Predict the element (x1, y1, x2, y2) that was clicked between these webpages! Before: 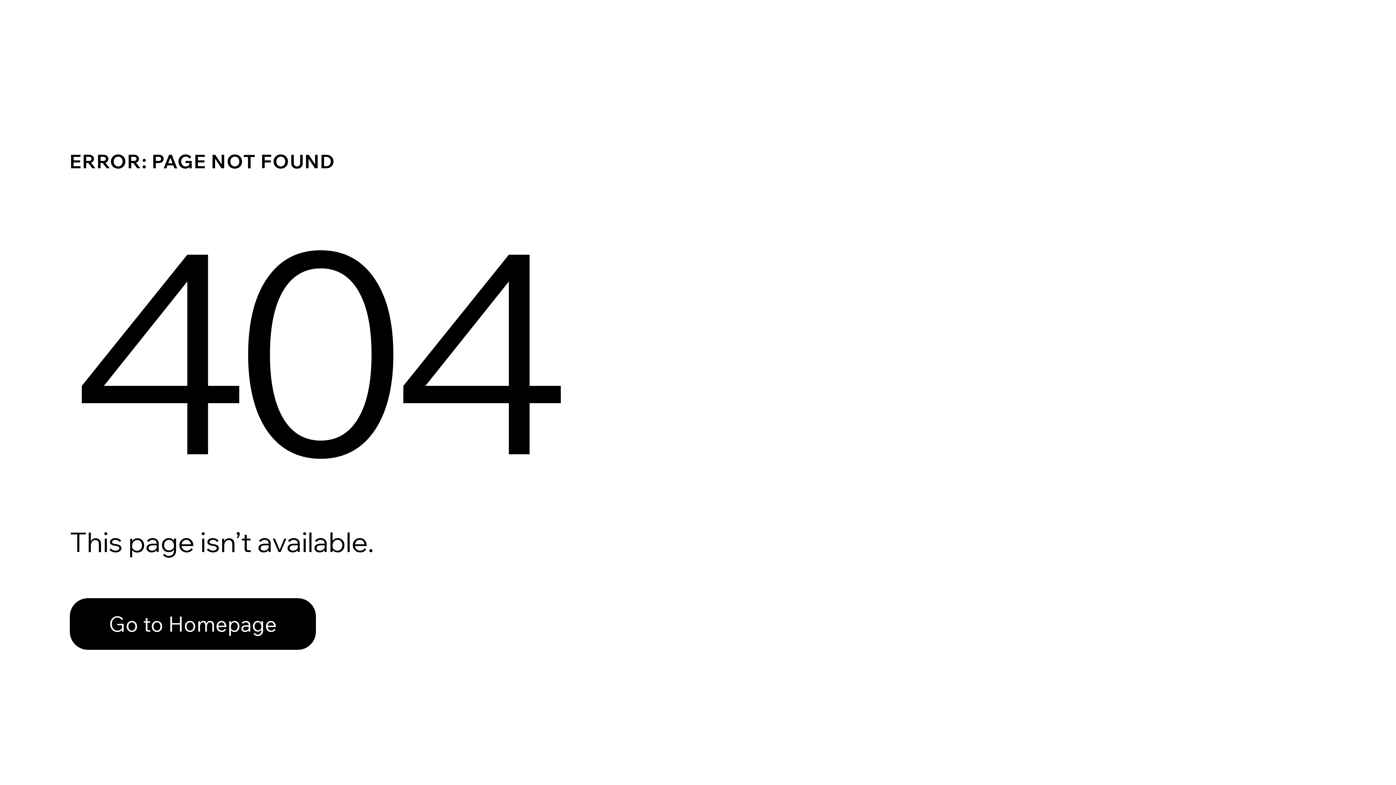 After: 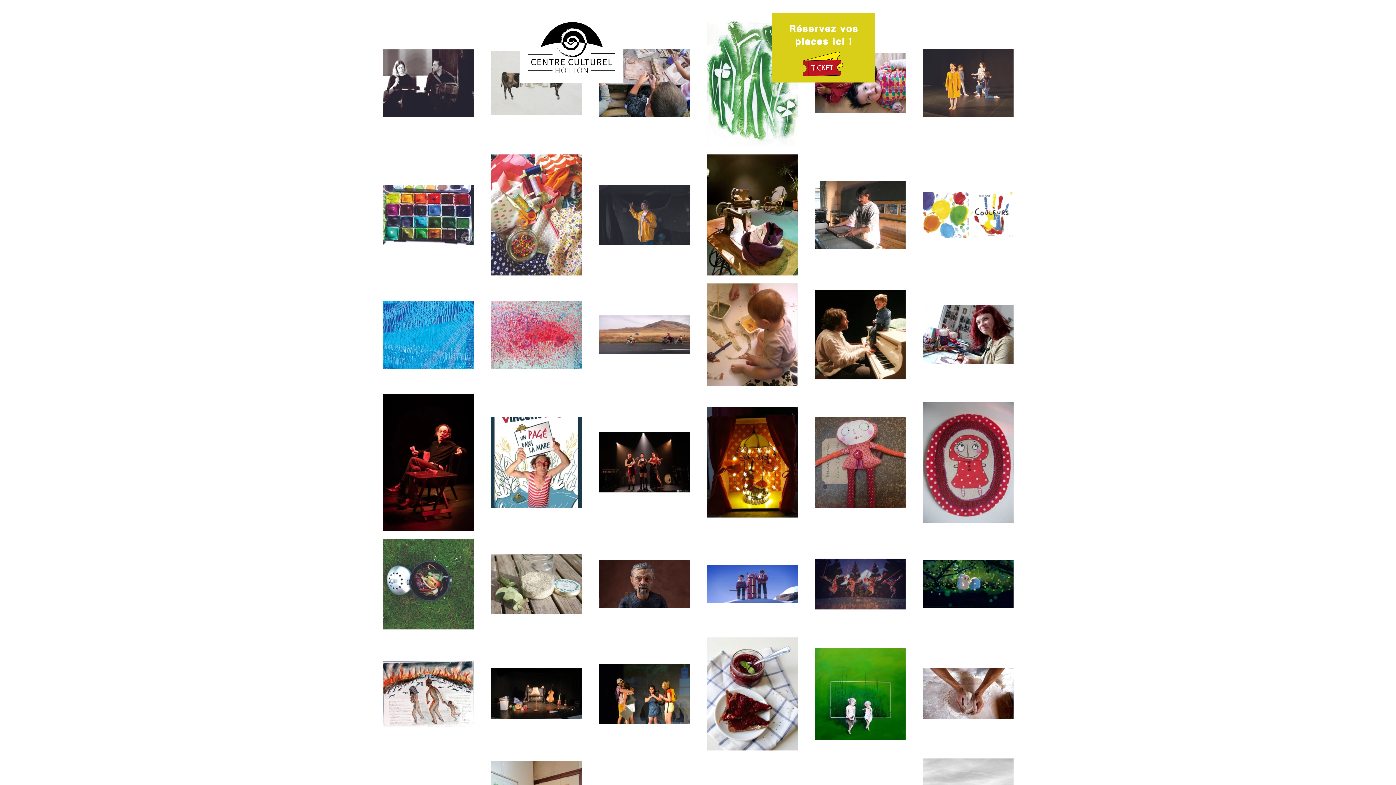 Action: label: Go to Homepage bbox: (69, 582, 768, 659)